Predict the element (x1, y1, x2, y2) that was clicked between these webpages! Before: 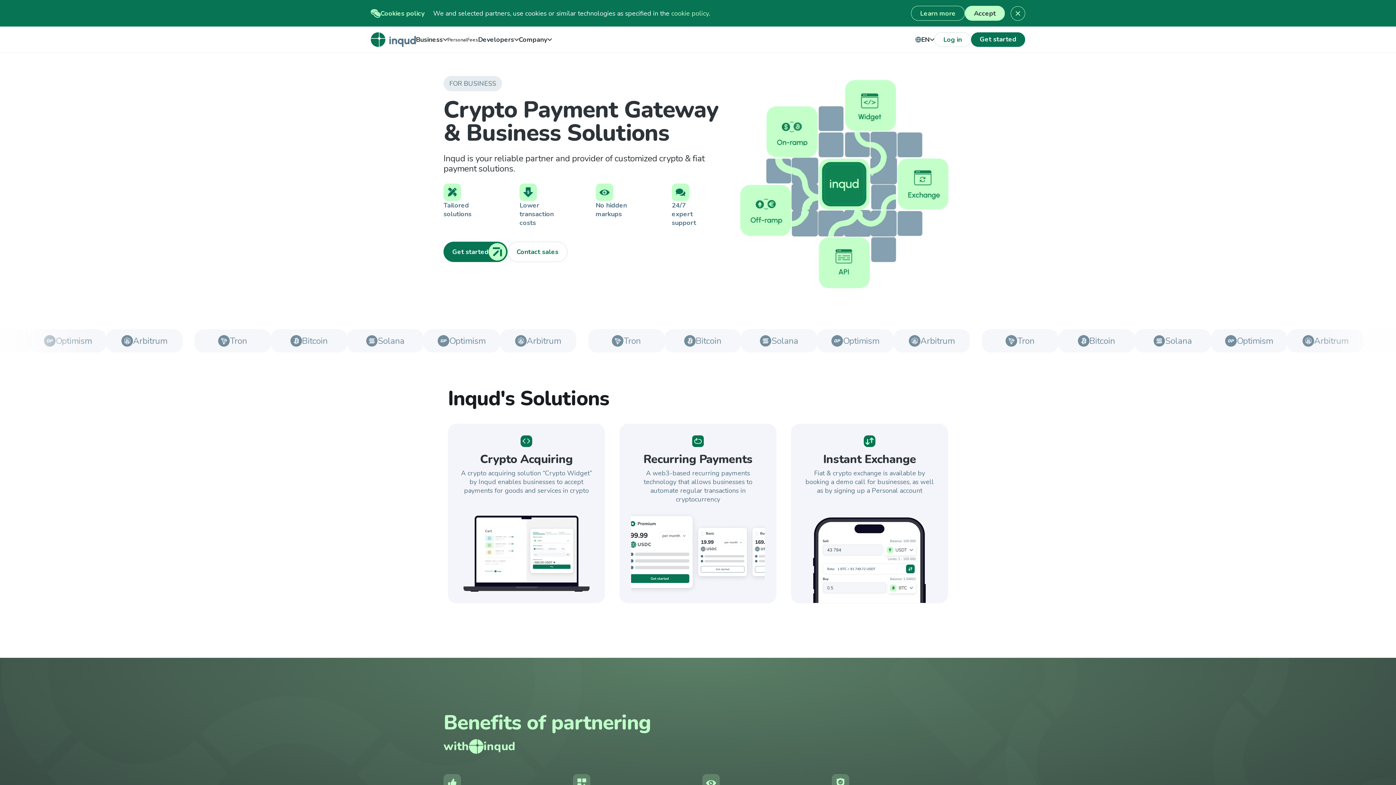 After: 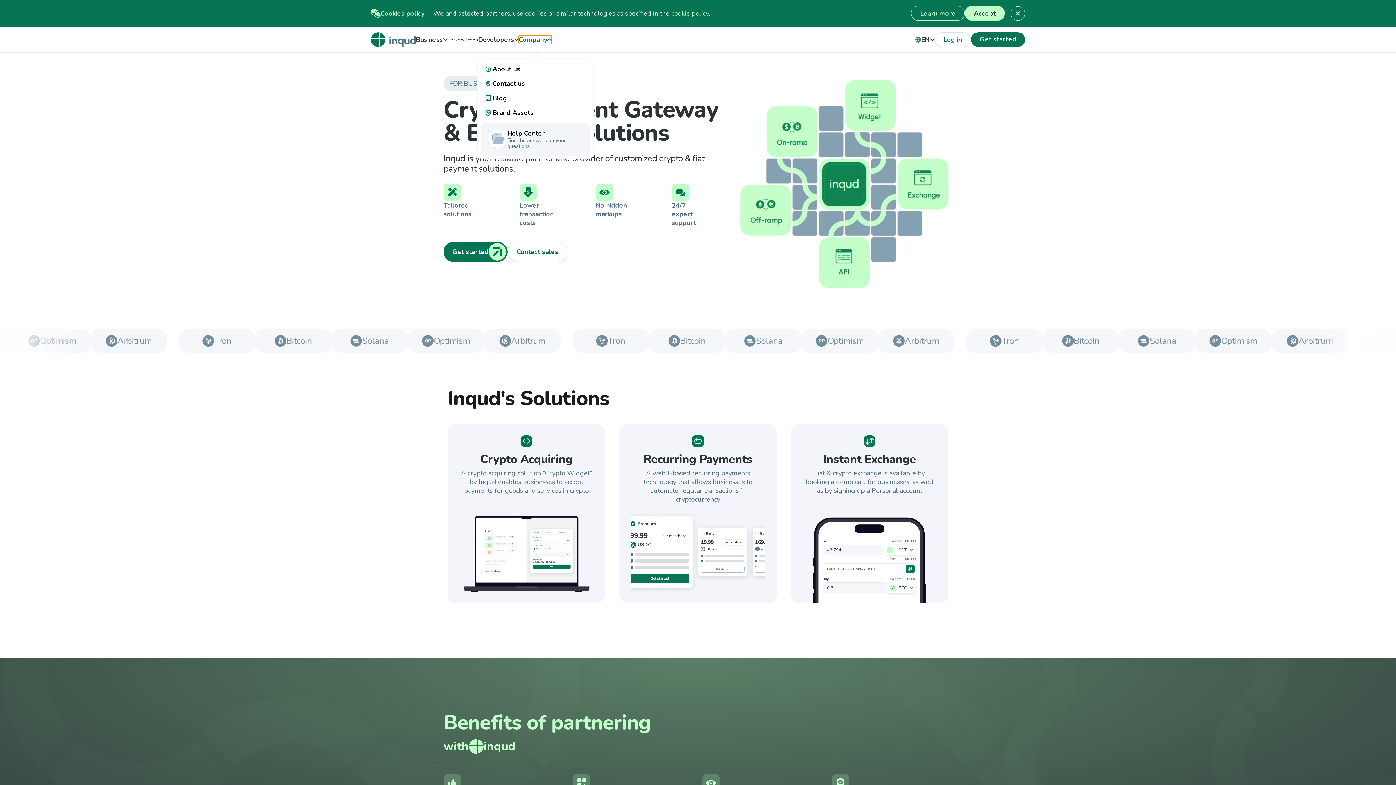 Action: bbox: (518, 35, 552, 44) label: Company